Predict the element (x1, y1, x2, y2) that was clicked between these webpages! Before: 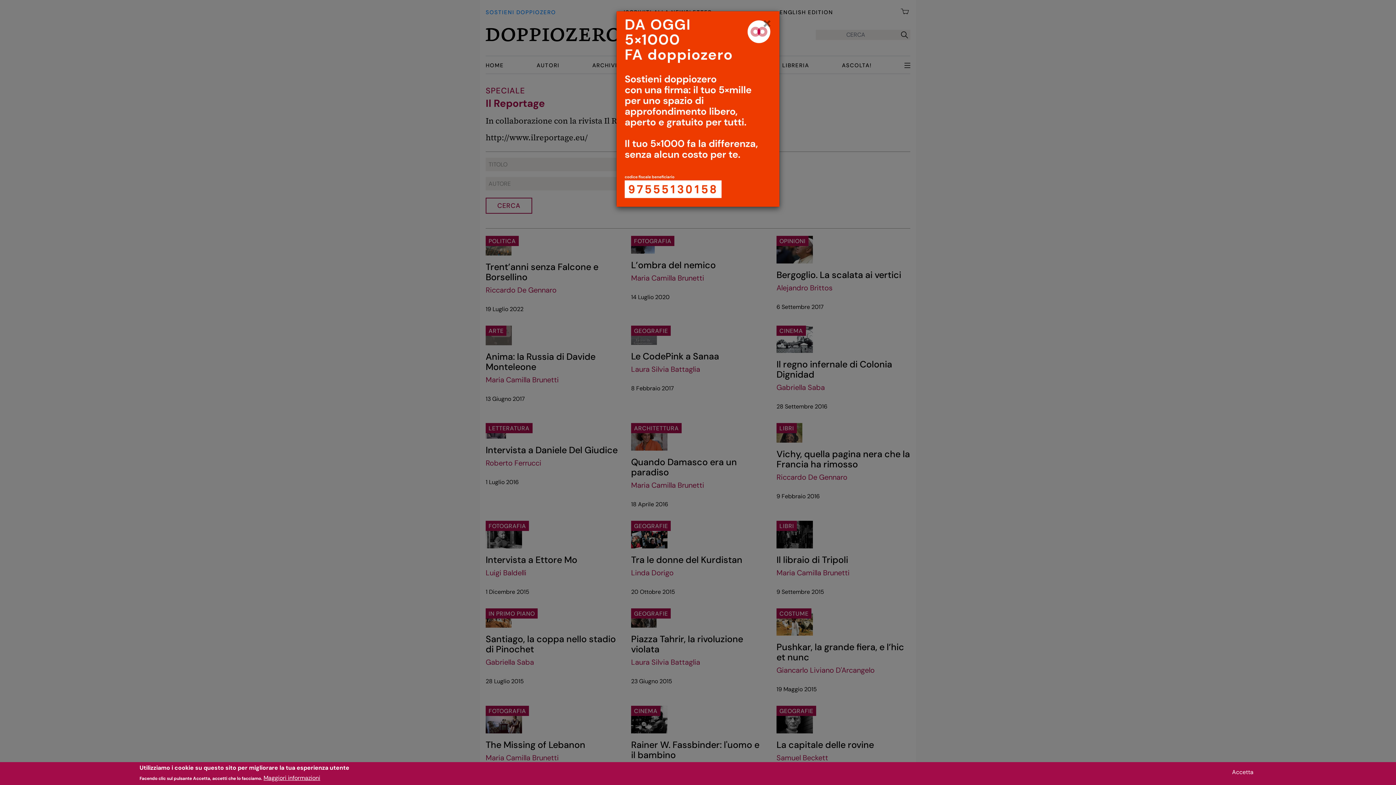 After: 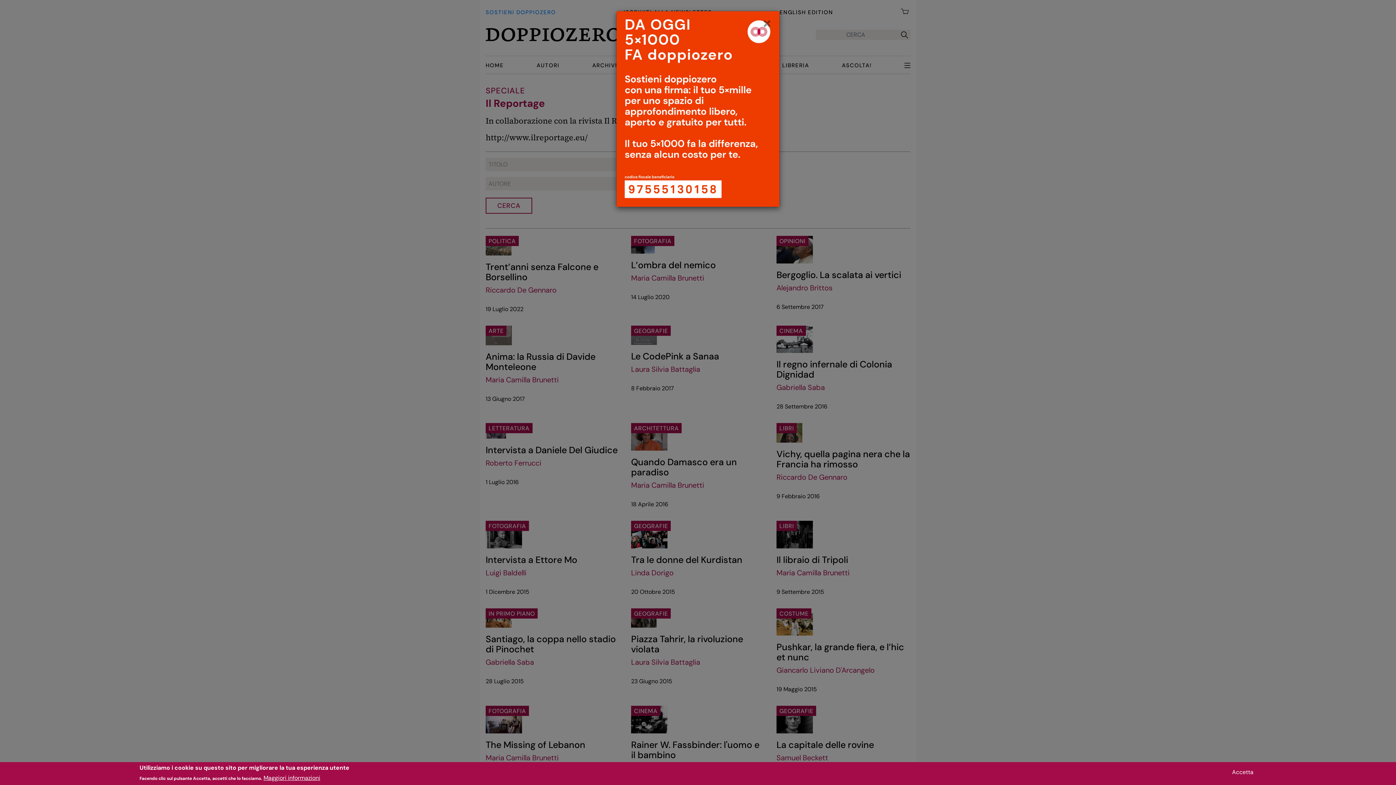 Action: label: Maggiori informazioni bbox: (263, 774, 320, 782)